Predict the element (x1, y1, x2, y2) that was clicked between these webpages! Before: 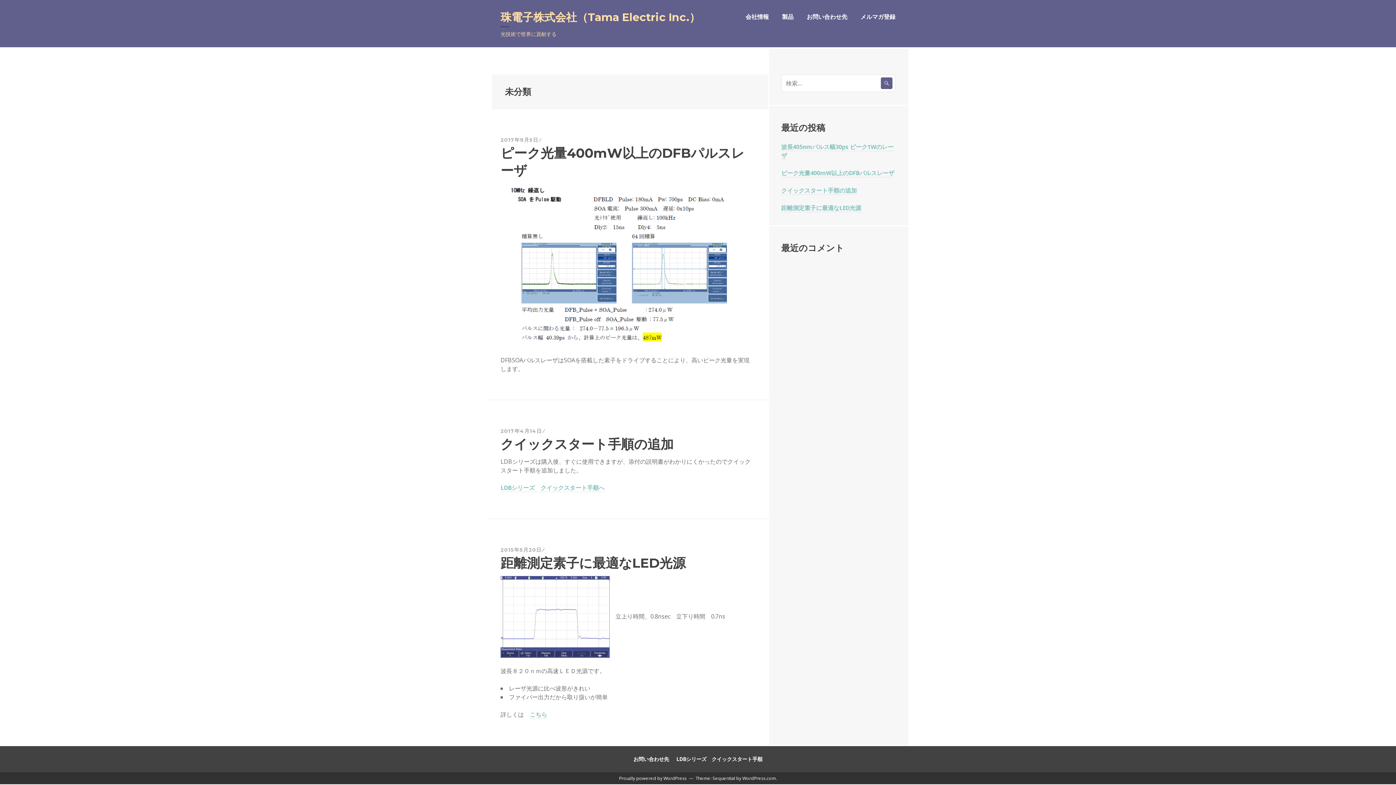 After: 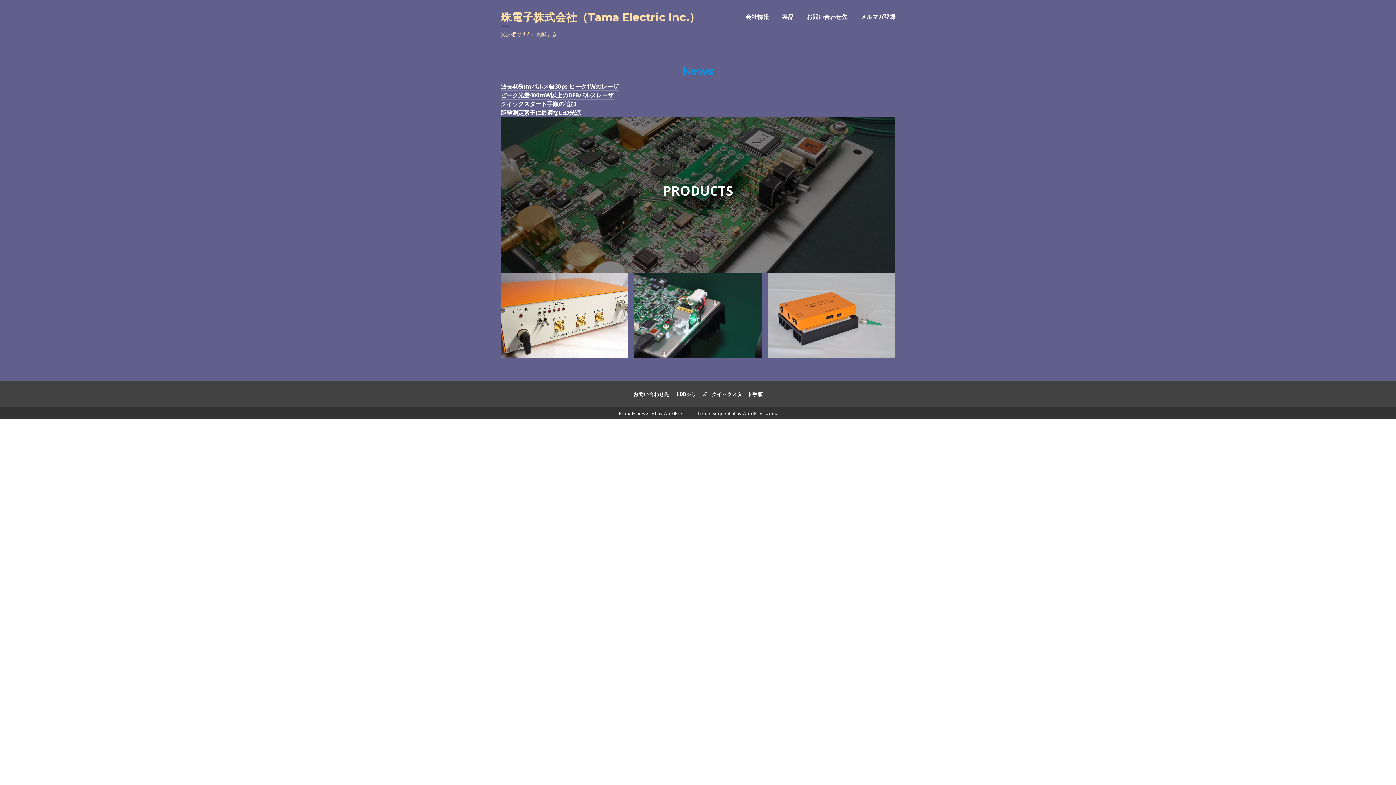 Action: label: 珠電子株式会社（Tama Electric Inc.） bbox: (500, 10, 700, 24)